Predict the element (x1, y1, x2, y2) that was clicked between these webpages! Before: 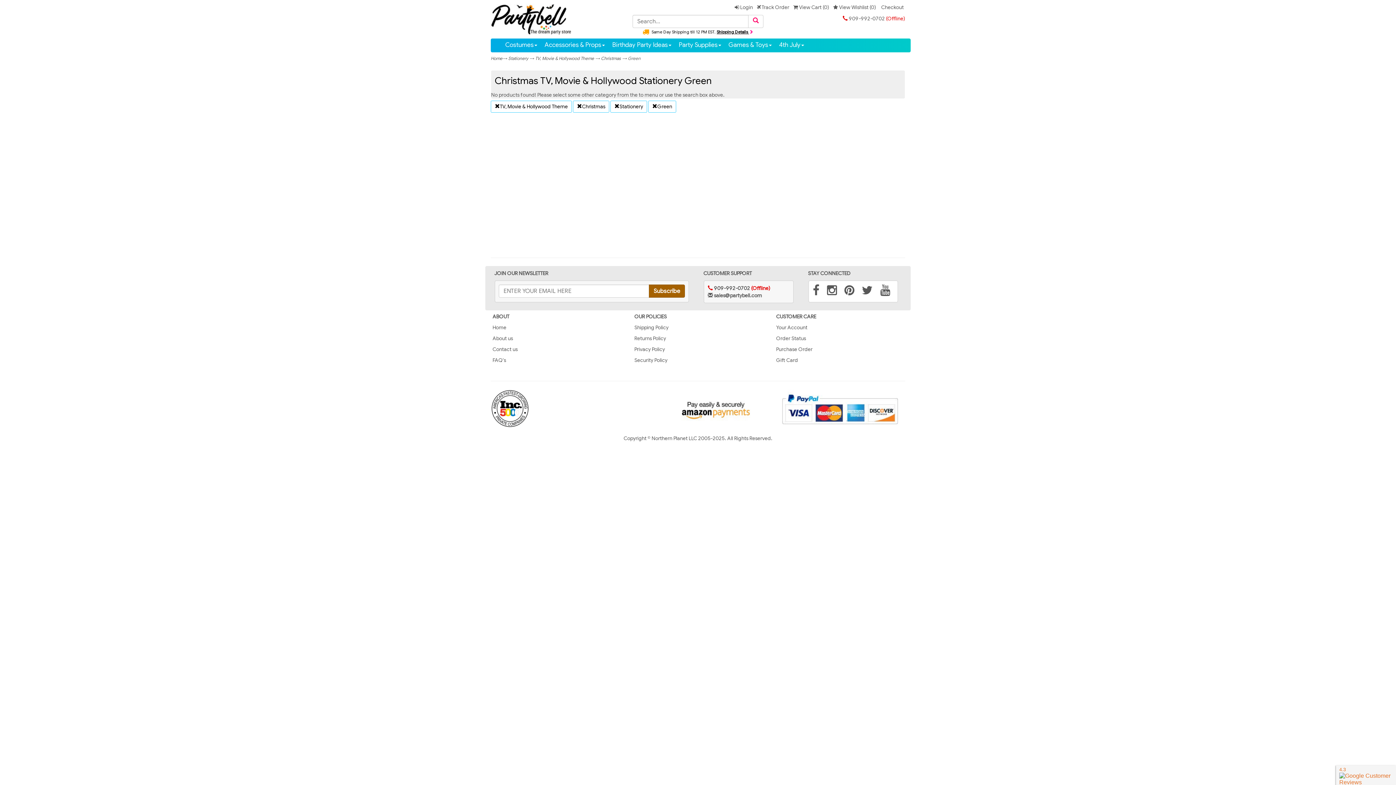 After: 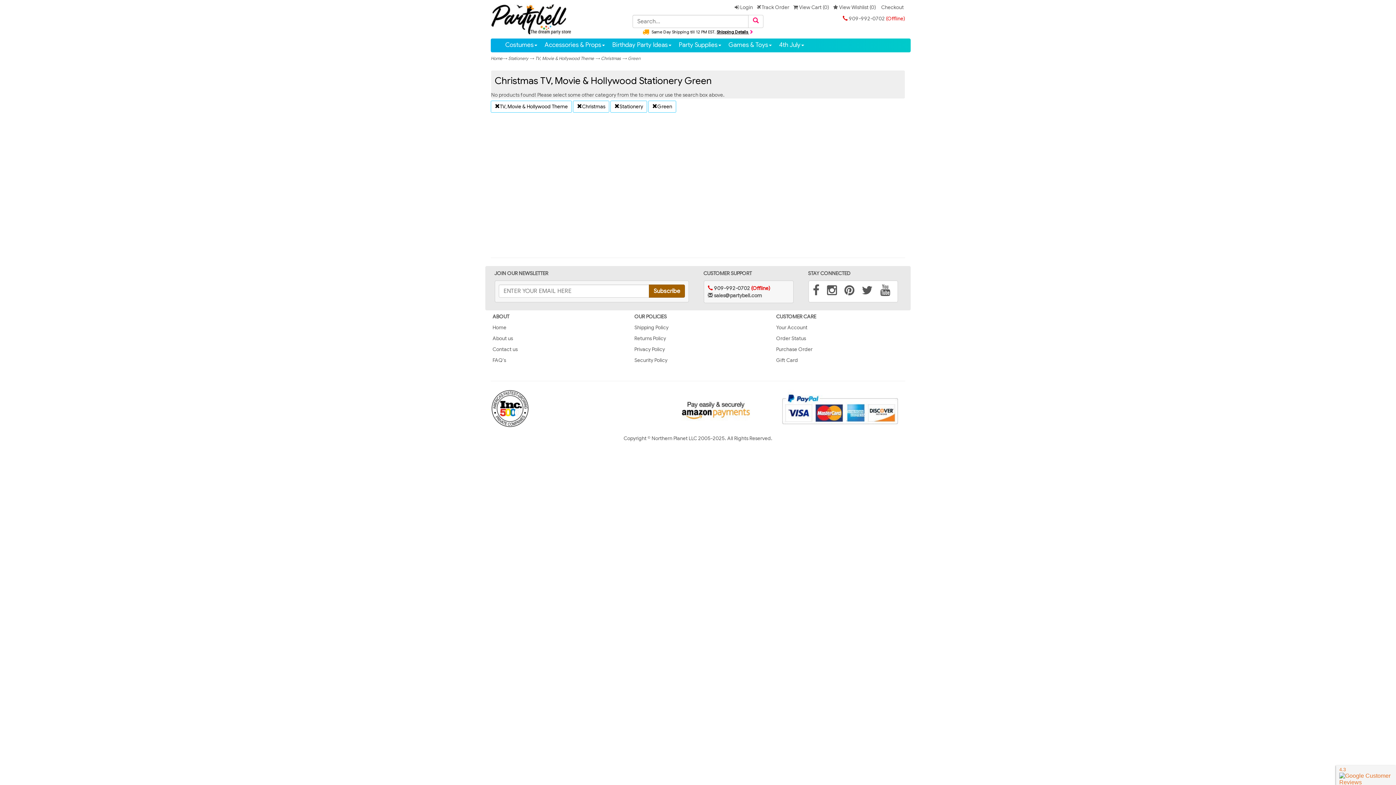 Action: bbox: (774, 389, 905, 429)